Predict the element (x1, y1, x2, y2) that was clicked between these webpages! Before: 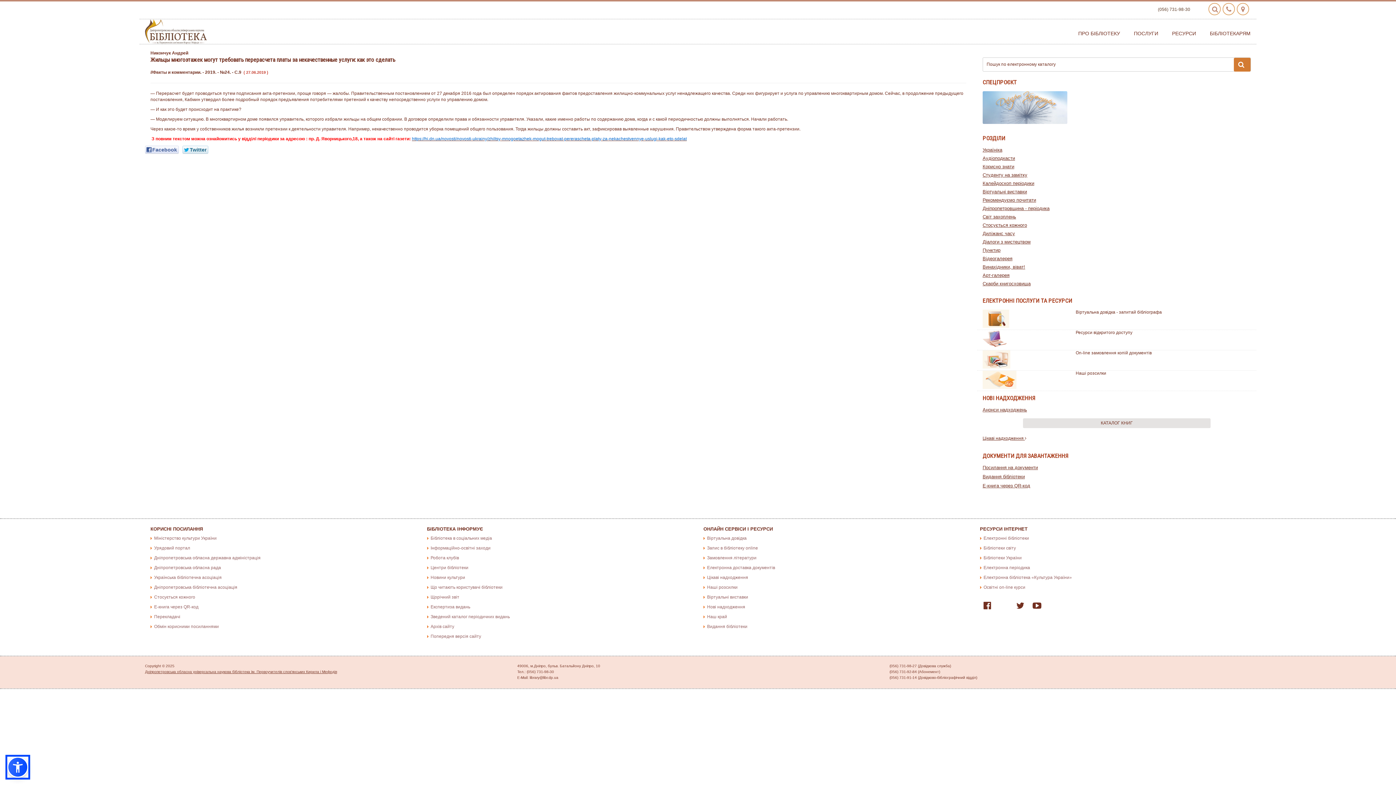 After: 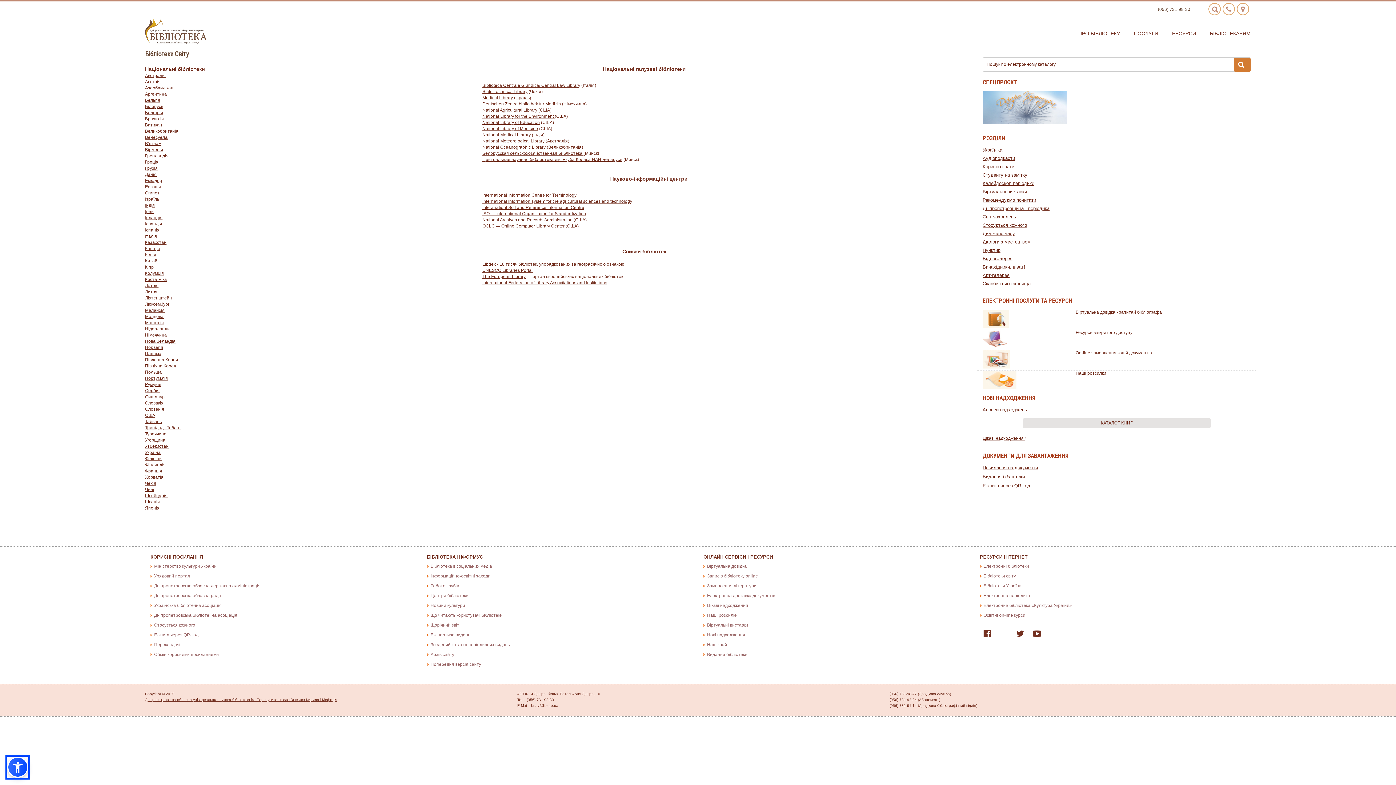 Action: label: Бібліотеки світу bbox: (980, 545, 1016, 550)